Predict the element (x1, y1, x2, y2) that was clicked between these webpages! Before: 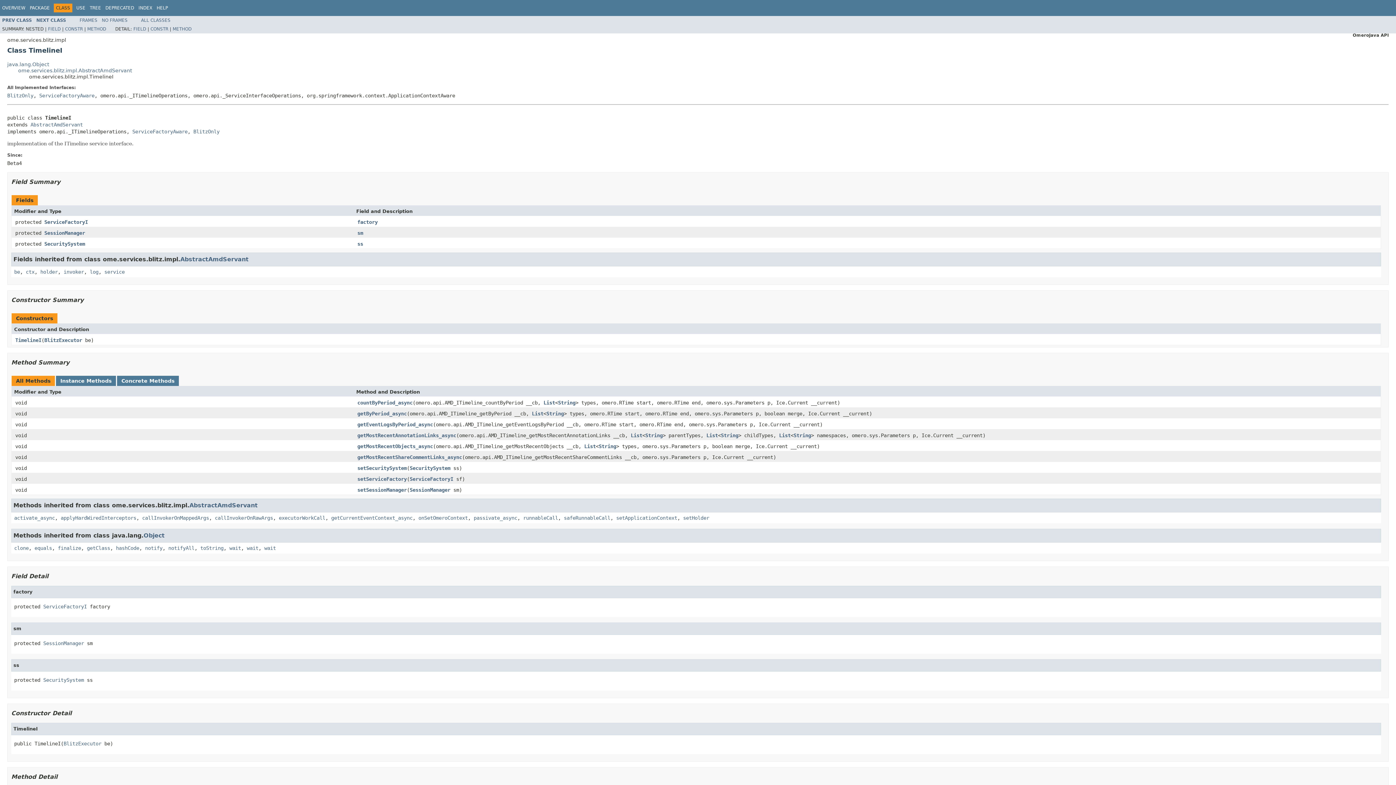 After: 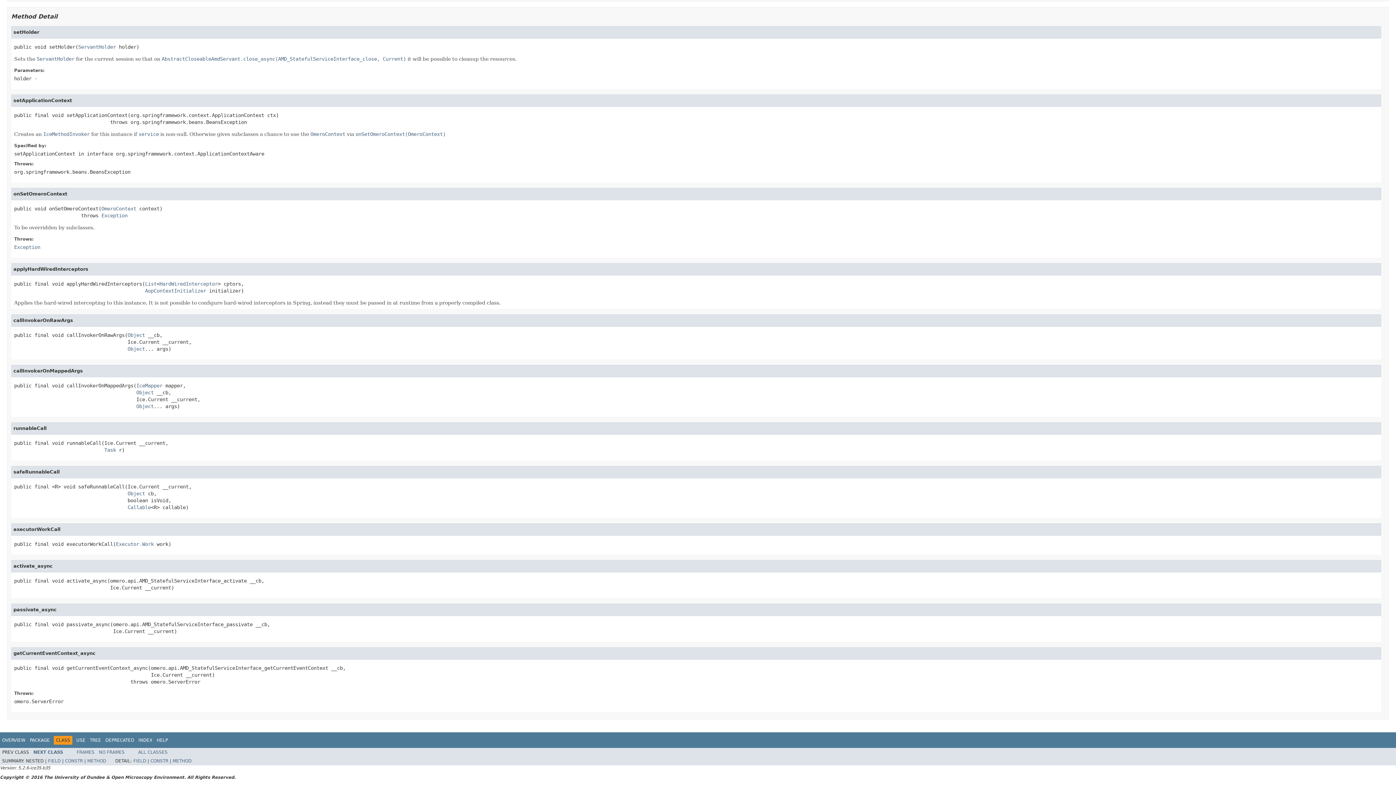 Action: bbox: (523, 515, 558, 520) label: runnableCall